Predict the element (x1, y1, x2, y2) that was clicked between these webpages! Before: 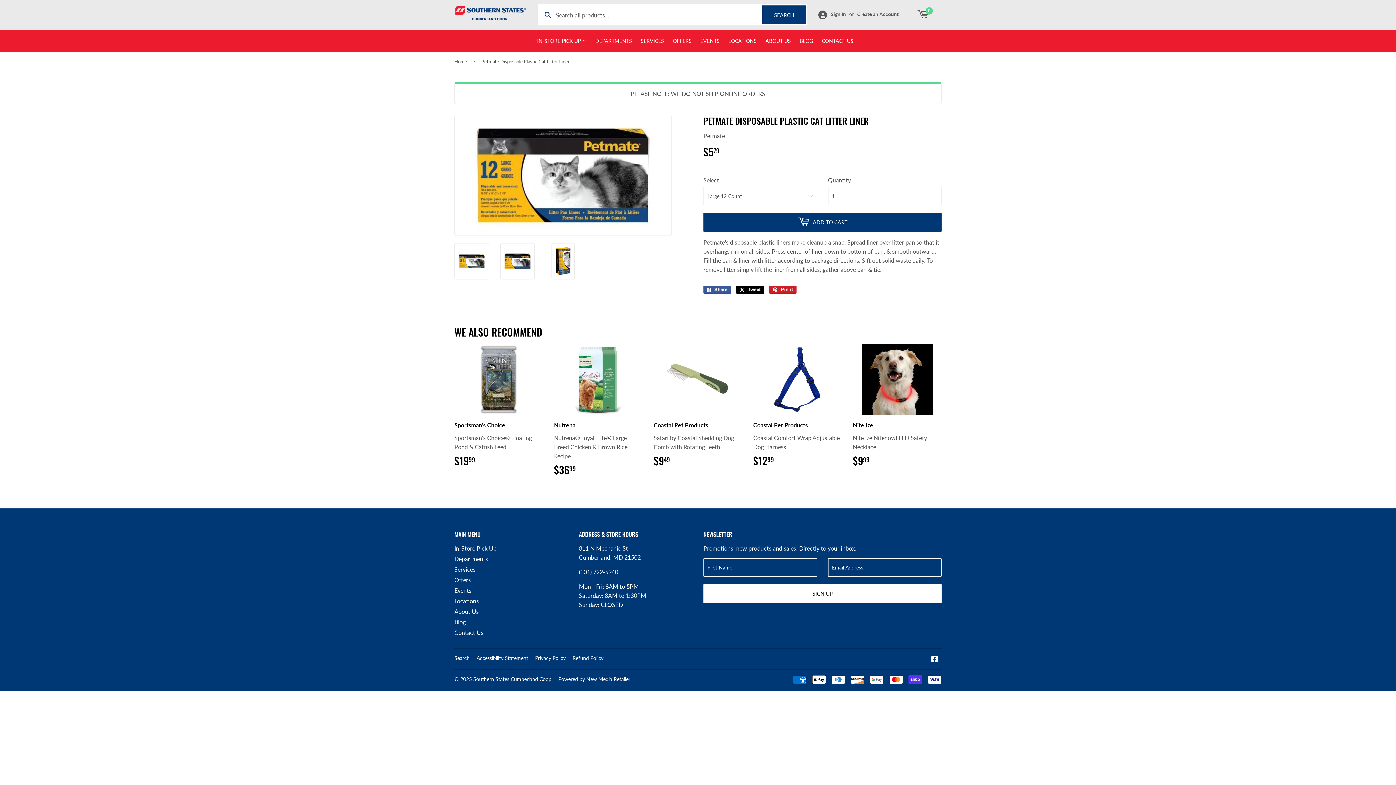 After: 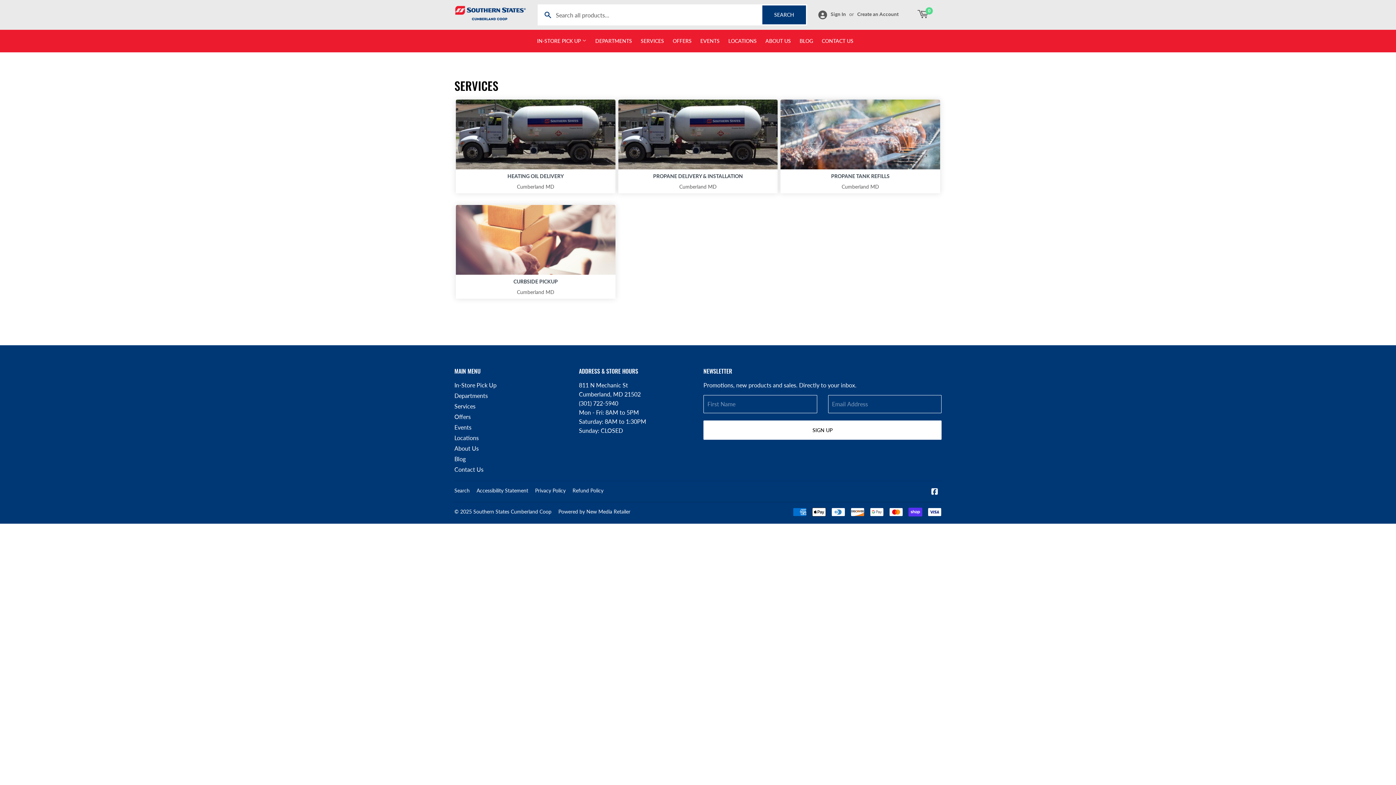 Action: label: Services bbox: (454, 566, 475, 573)